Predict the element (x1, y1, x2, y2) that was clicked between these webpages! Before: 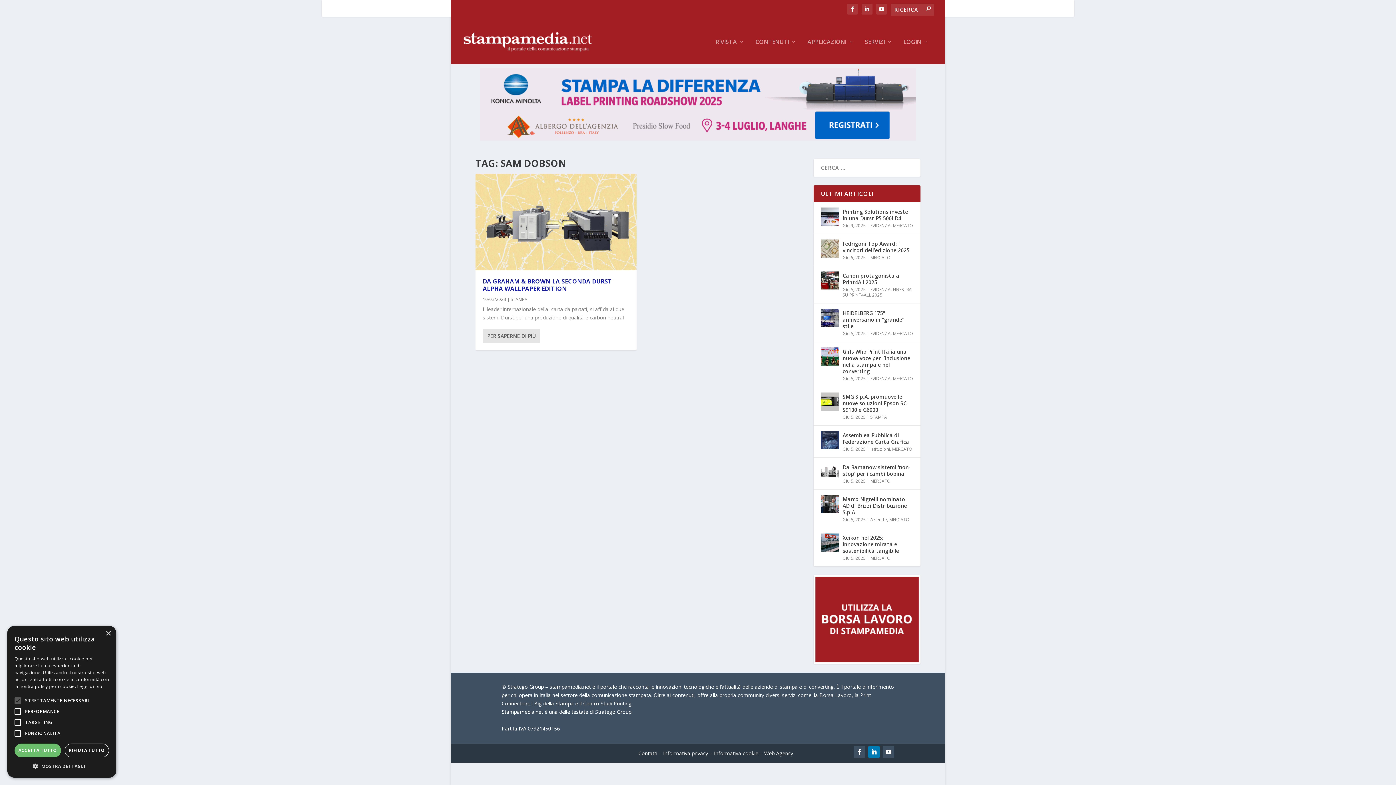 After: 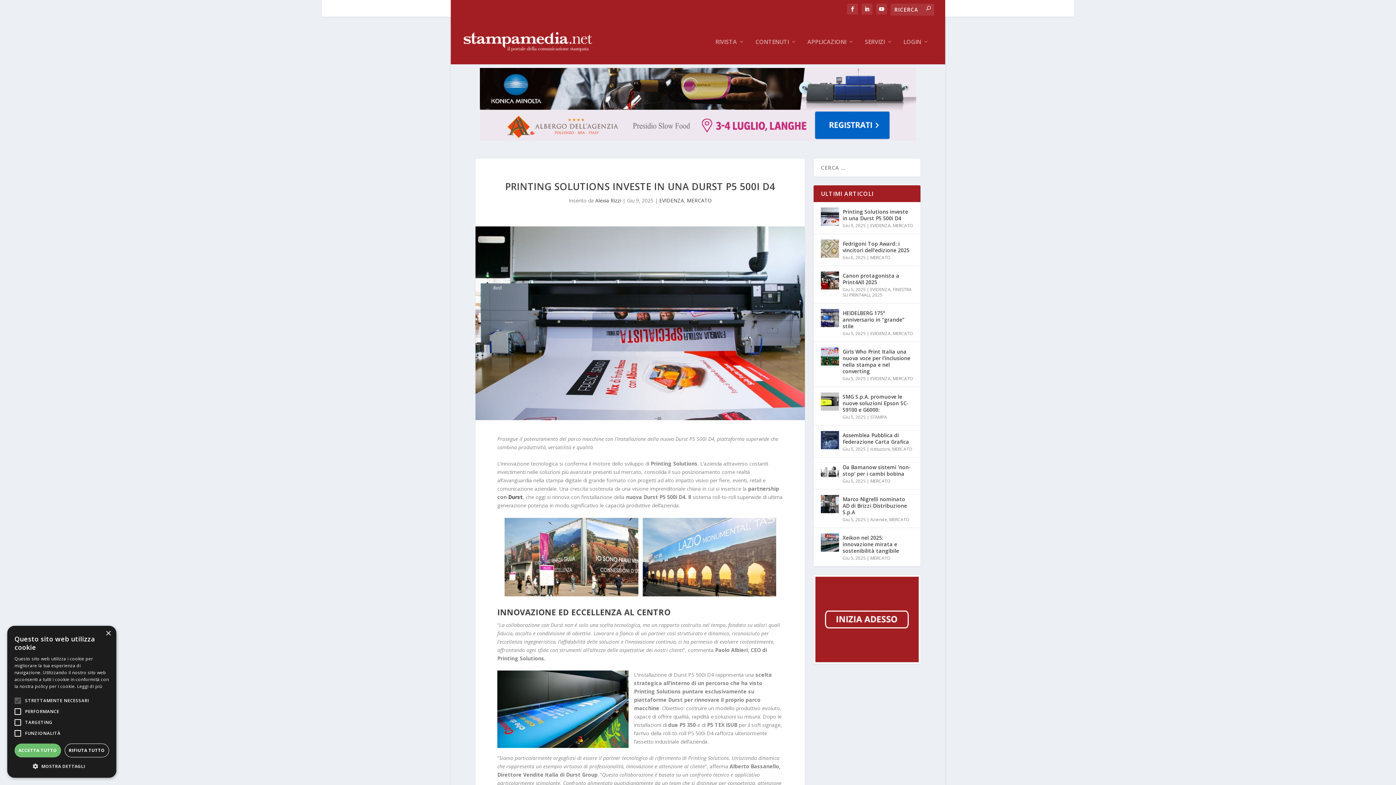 Action: label: Printing Solutions investe in una Durst P5 500i D4 bbox: (842, 207, 913, 222)